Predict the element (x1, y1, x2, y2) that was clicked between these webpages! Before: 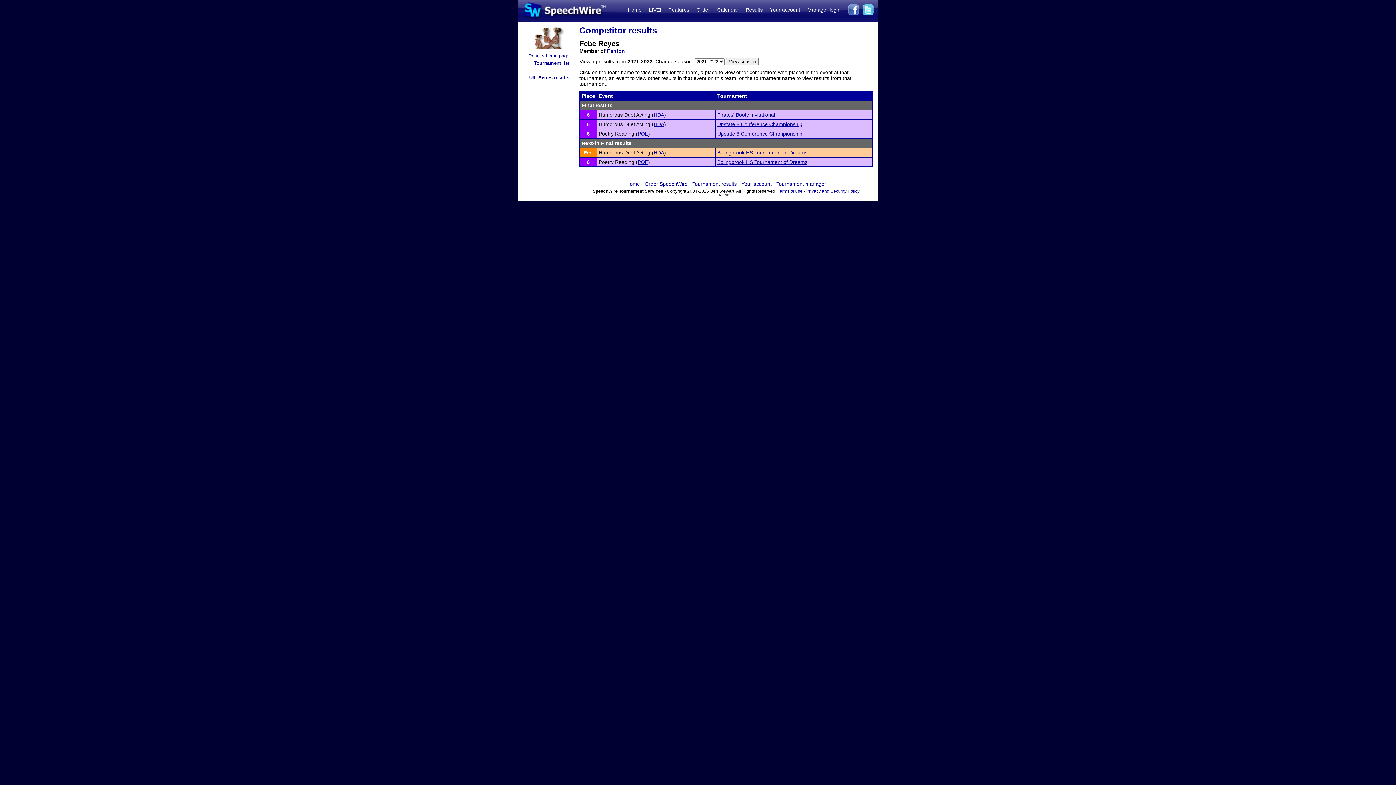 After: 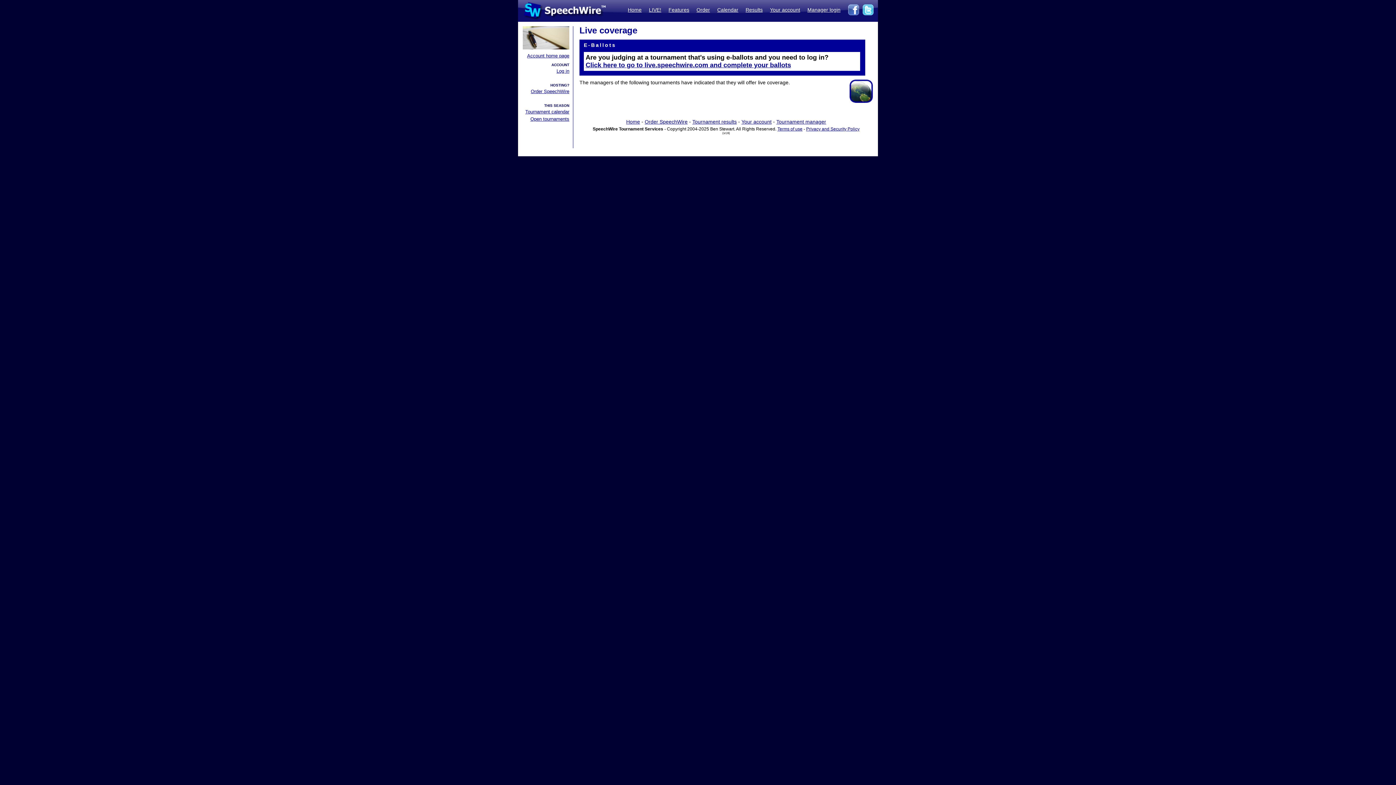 Action: label: LIVE! bbox: (649, 6, 661, 12)